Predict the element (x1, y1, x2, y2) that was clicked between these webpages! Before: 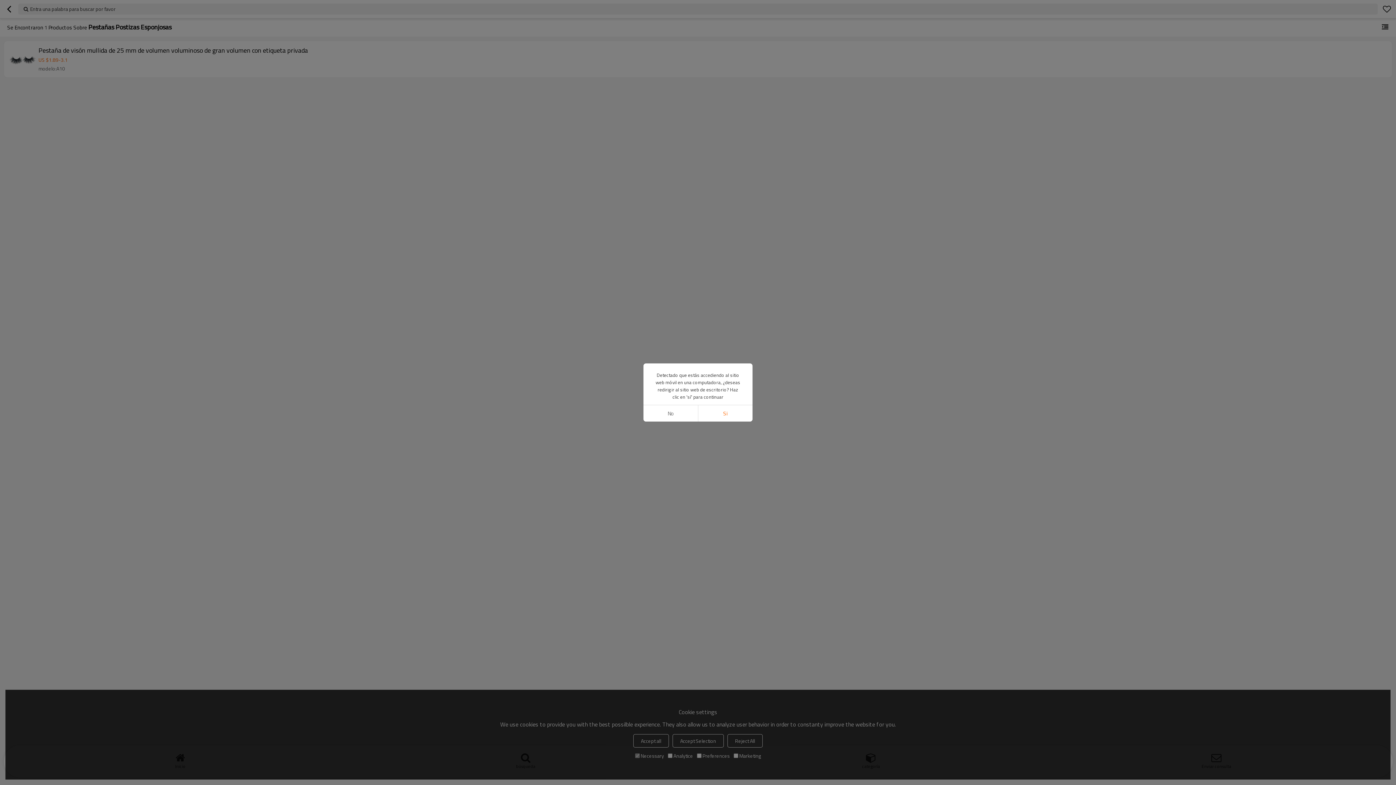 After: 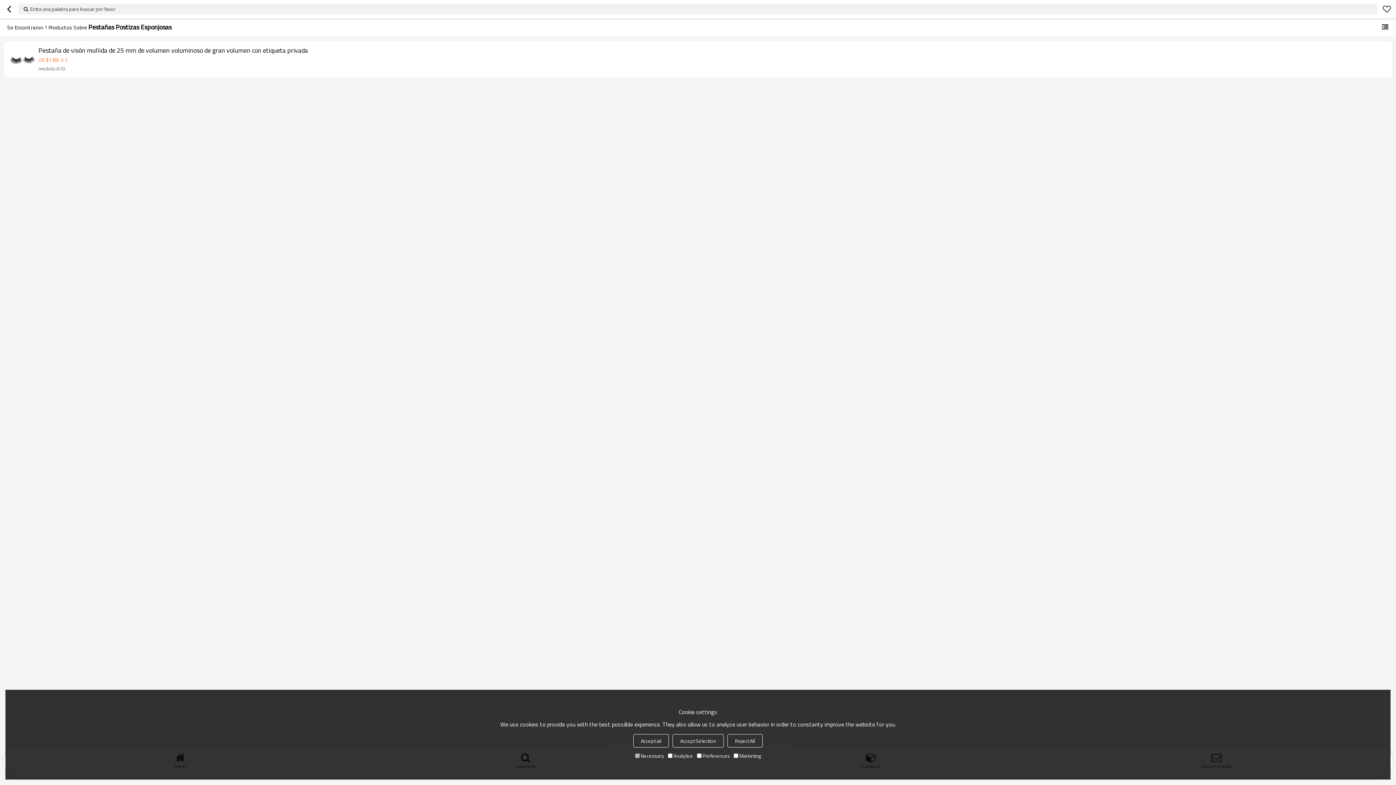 Action: bbox: (643, 405, 698, 421) label: No